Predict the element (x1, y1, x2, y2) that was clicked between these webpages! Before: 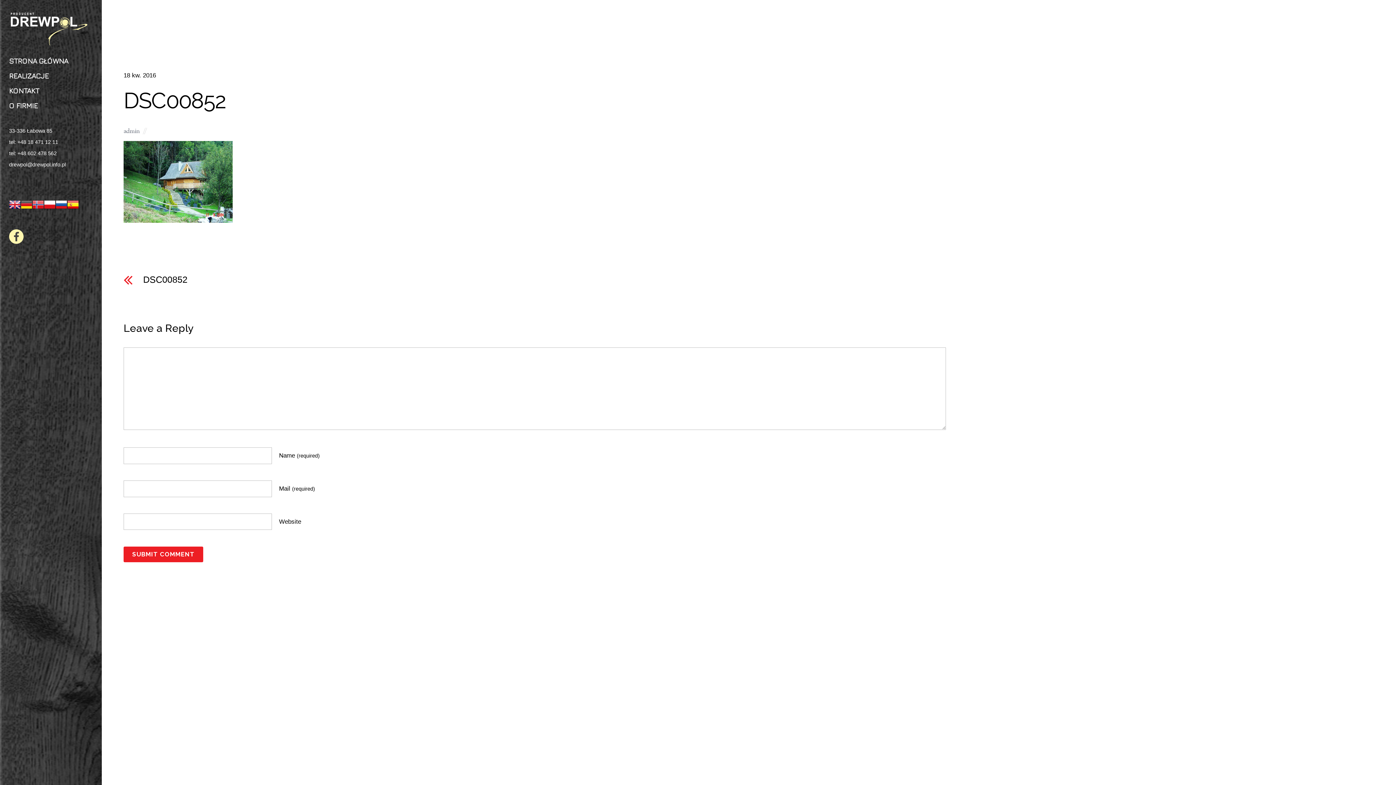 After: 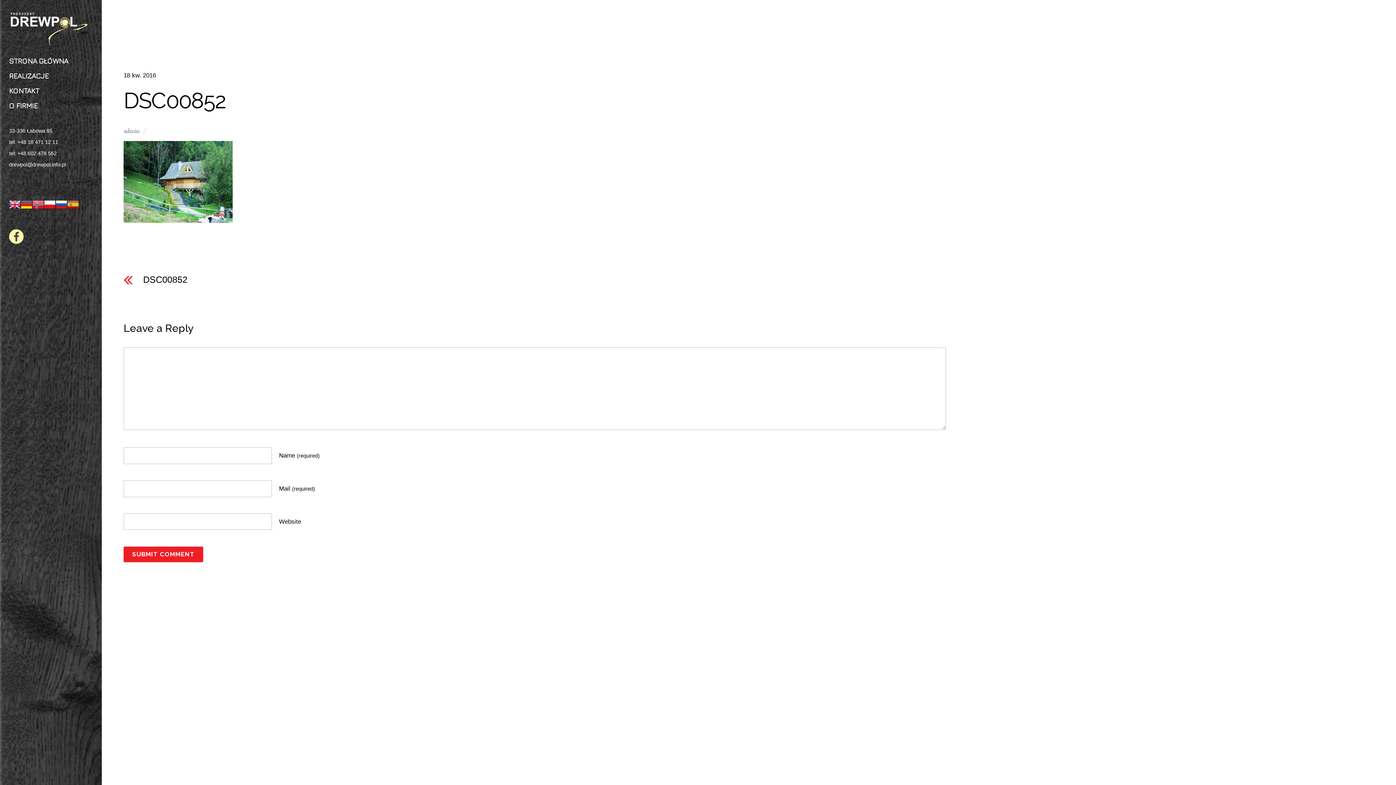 Action: bbox: (67, 199, 78, 212)